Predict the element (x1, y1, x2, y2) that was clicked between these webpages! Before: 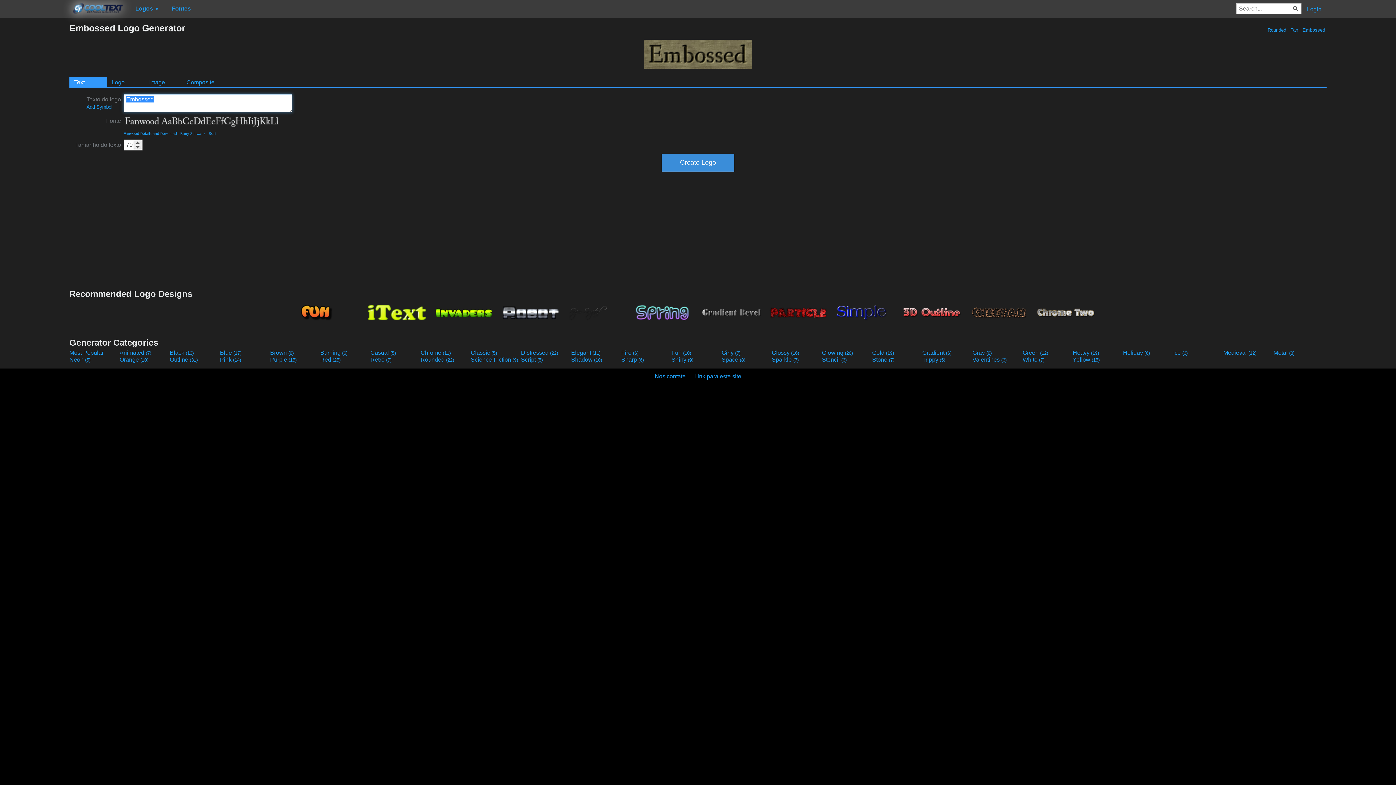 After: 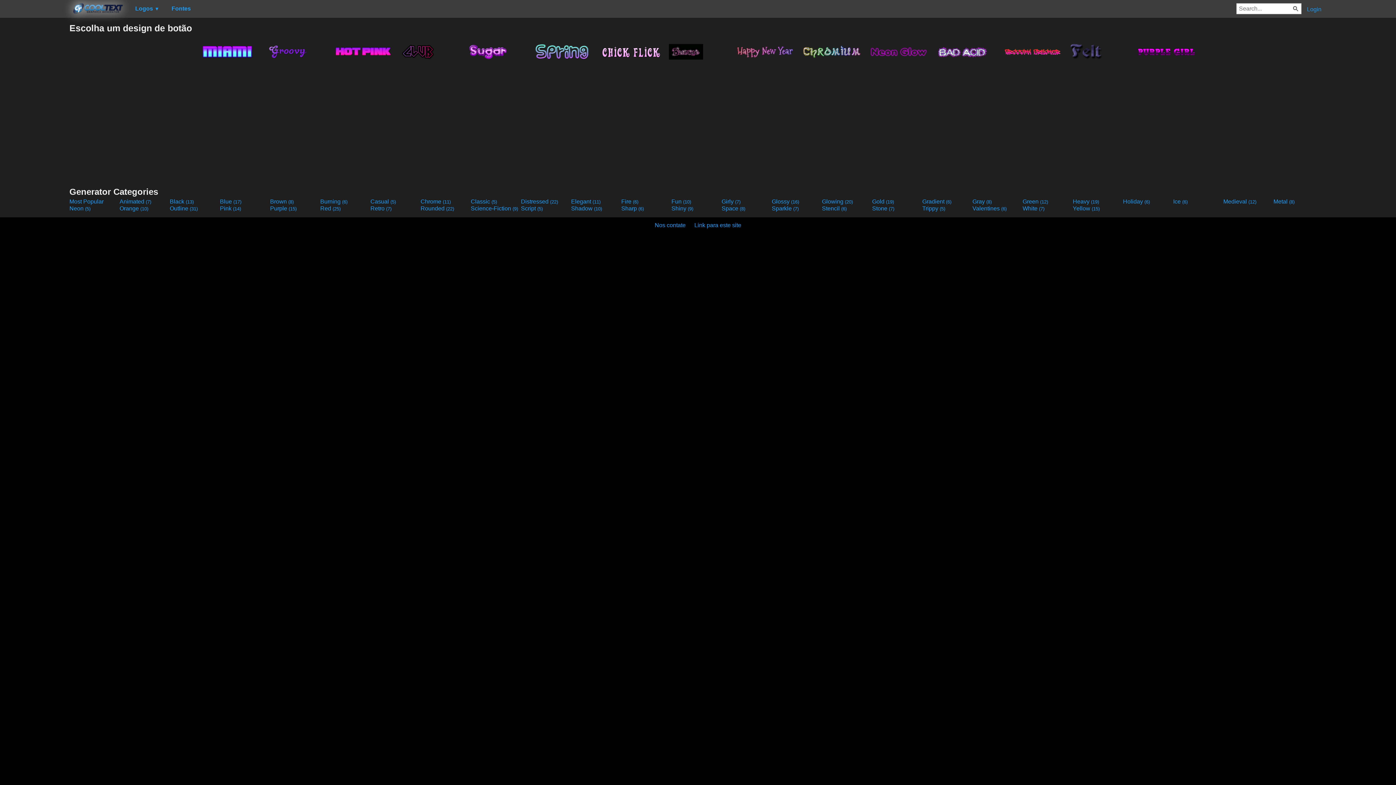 Action: bbox: (270, 356, 318, 363) label: Purple (15)